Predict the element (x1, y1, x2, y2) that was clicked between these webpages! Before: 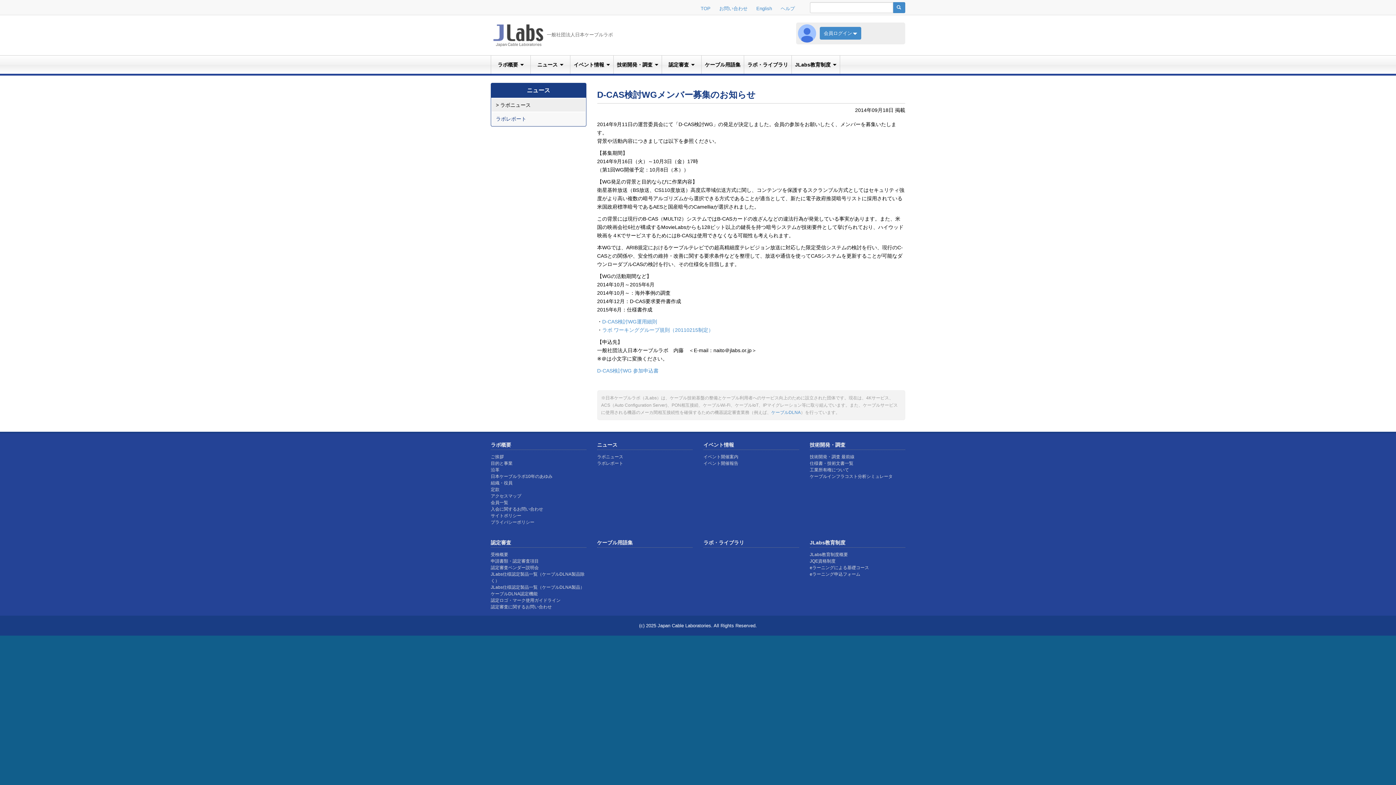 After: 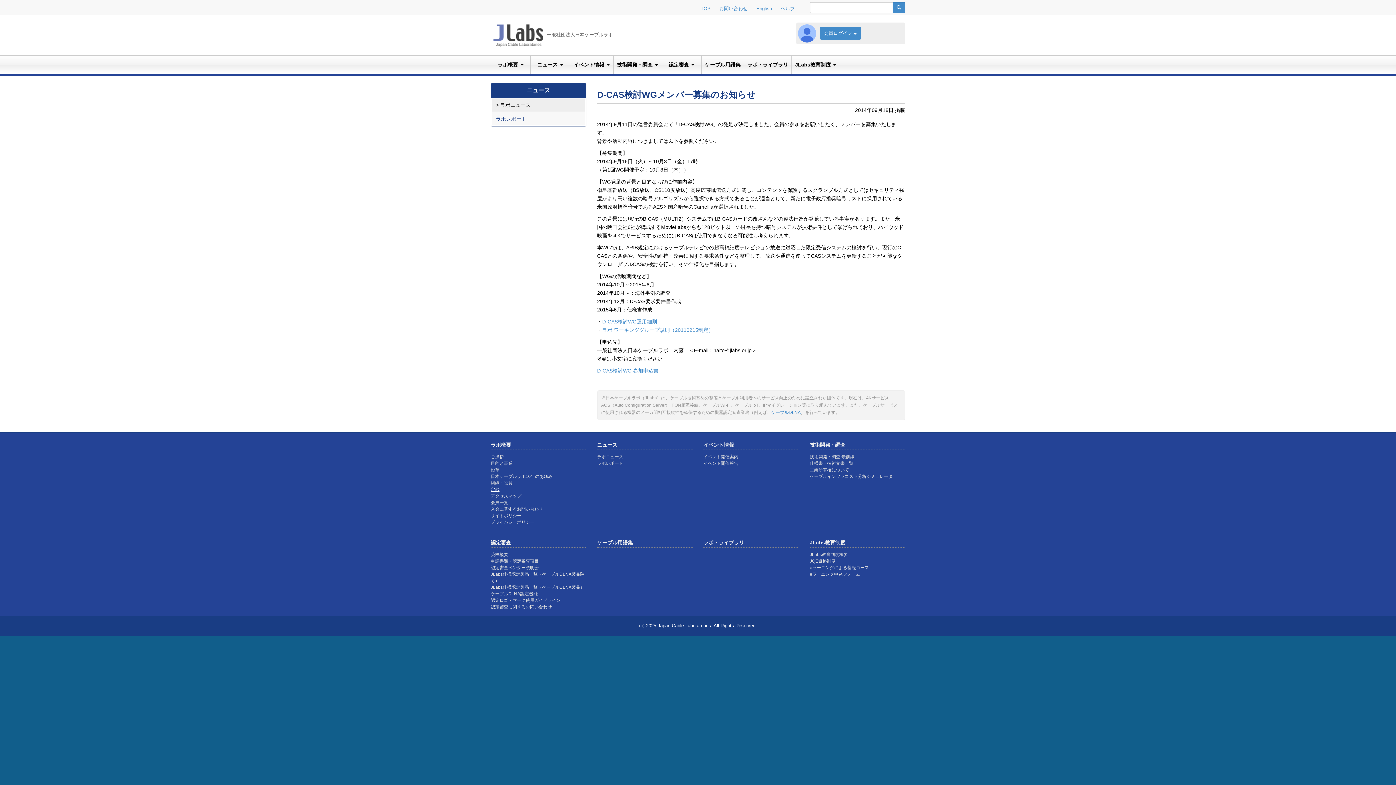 Action: label: 定款 bbox: (490, 487, 499, 492)